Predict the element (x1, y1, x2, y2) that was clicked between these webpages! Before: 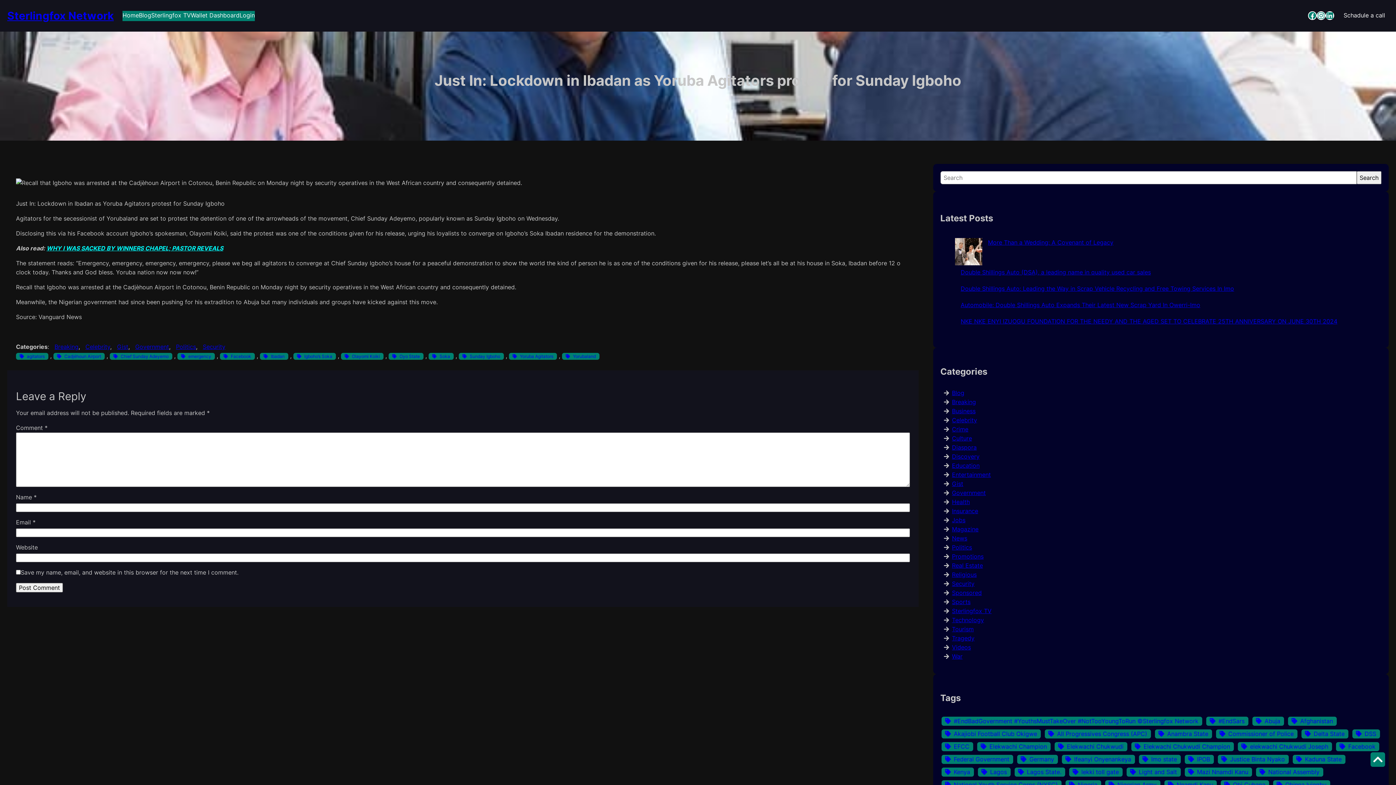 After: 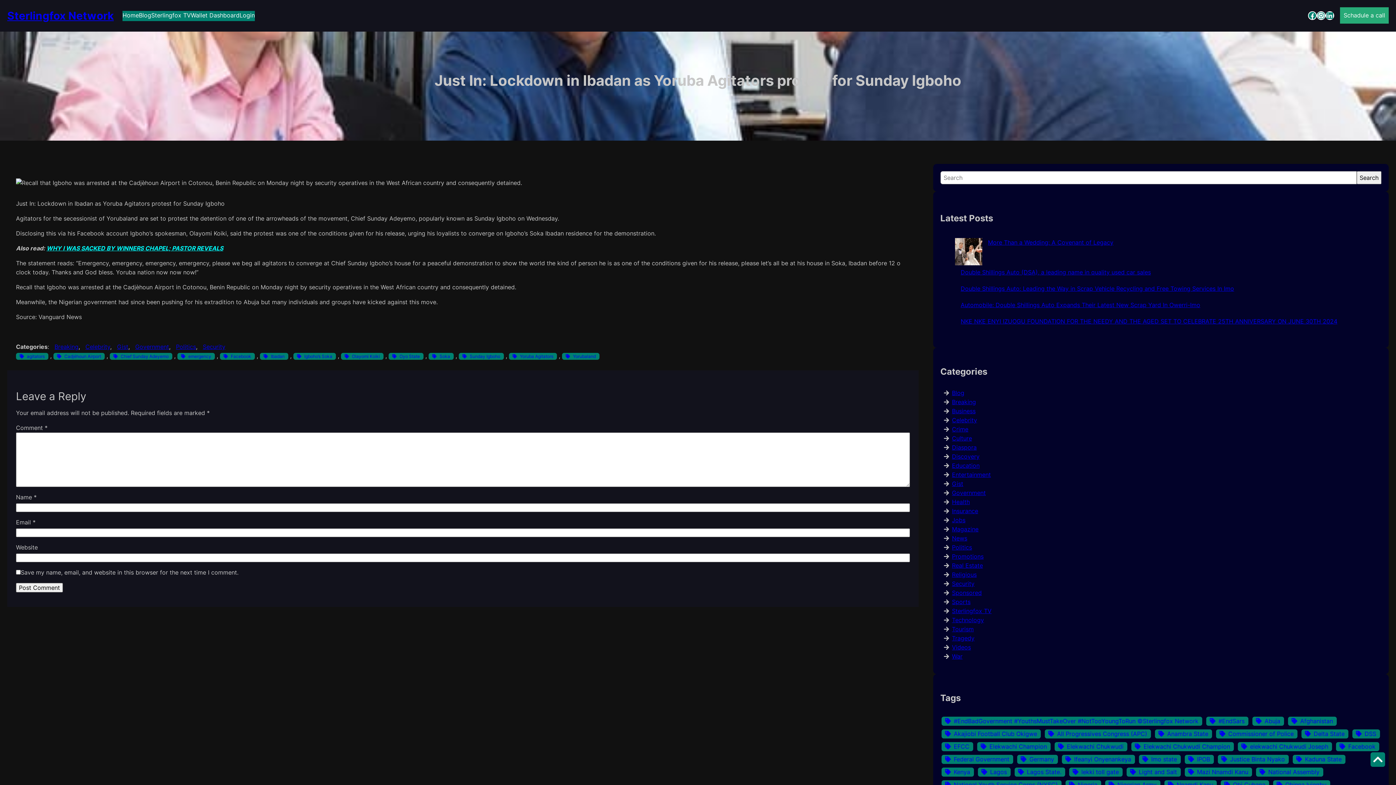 Action: bbox: (1340, 7, 1389, 23) label: Schadule a call